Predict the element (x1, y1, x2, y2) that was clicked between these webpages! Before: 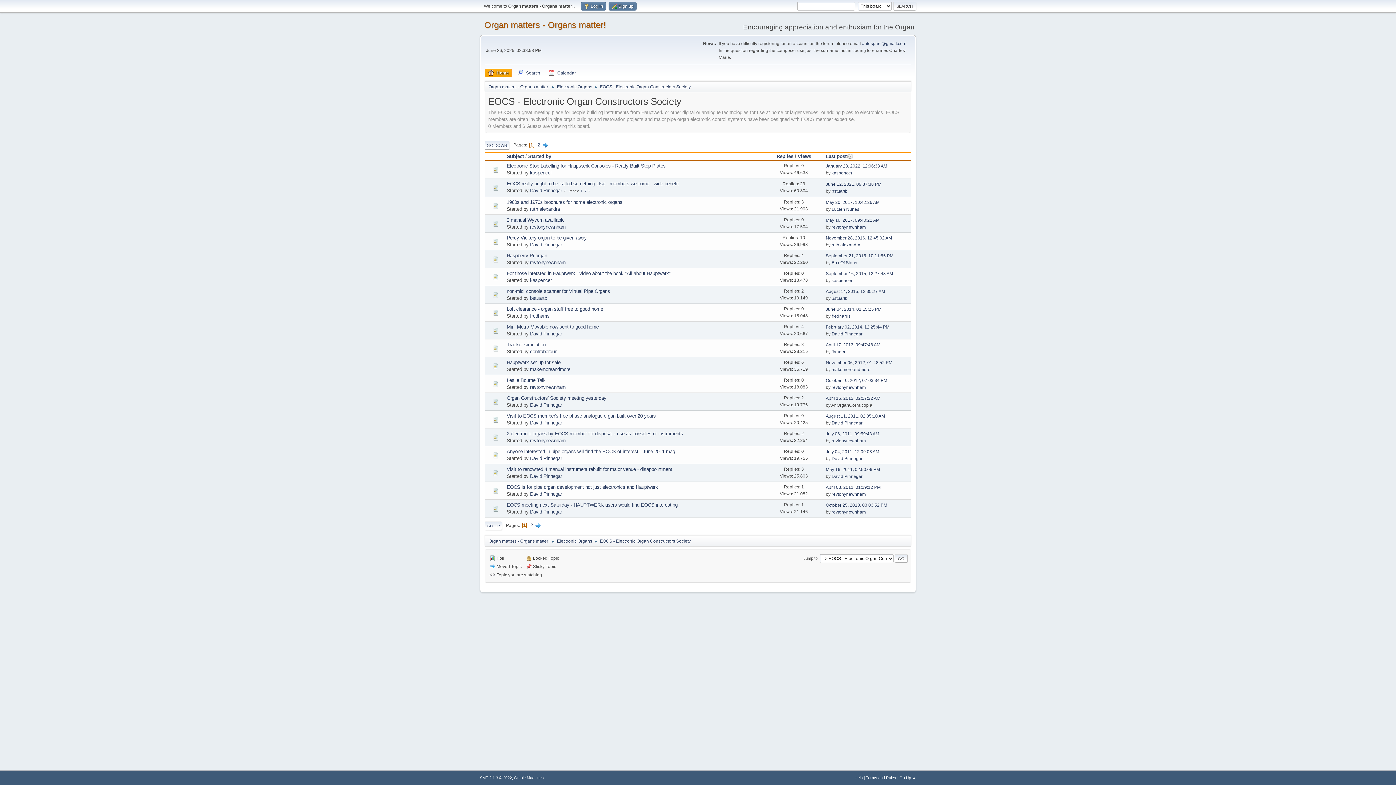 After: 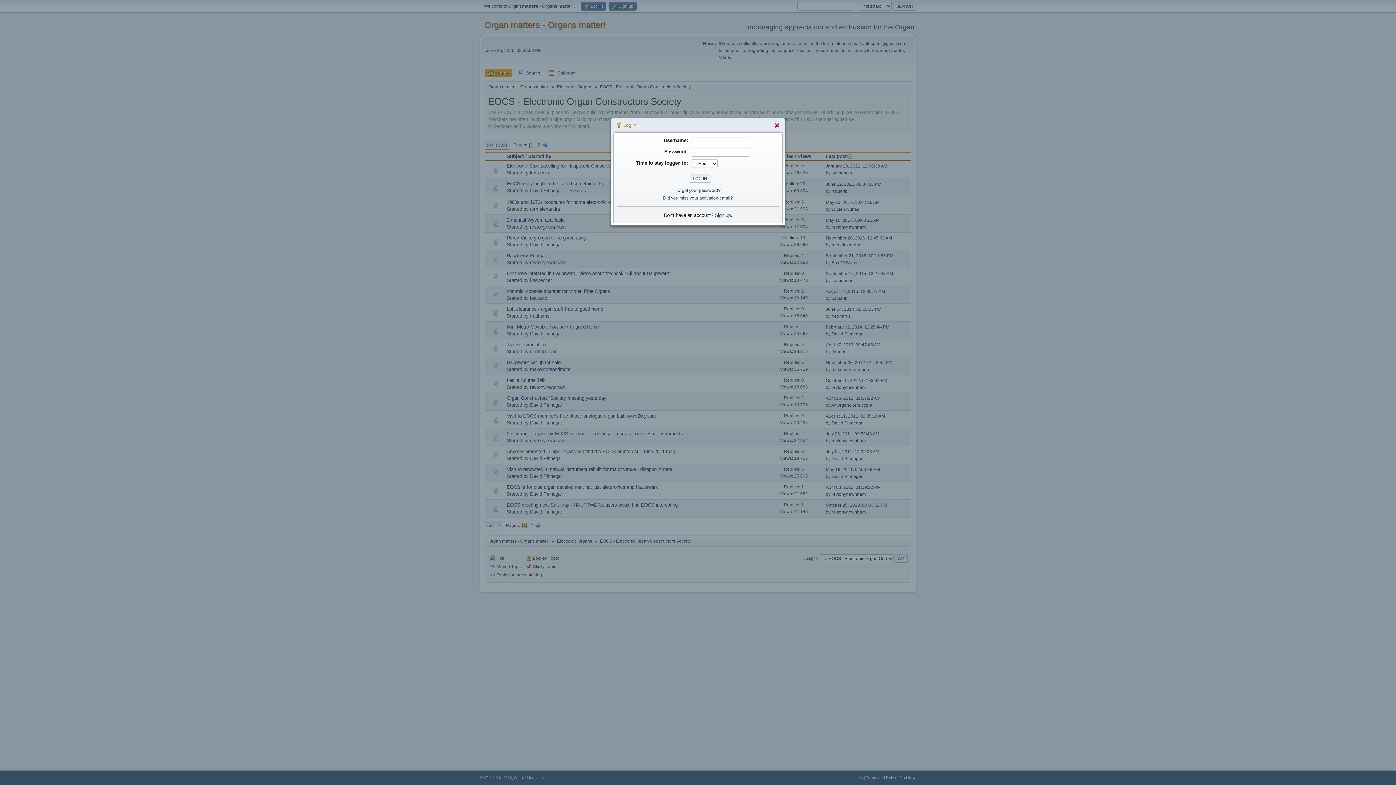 Action: label:  Log in bbox: (581, 1, 606, 10)